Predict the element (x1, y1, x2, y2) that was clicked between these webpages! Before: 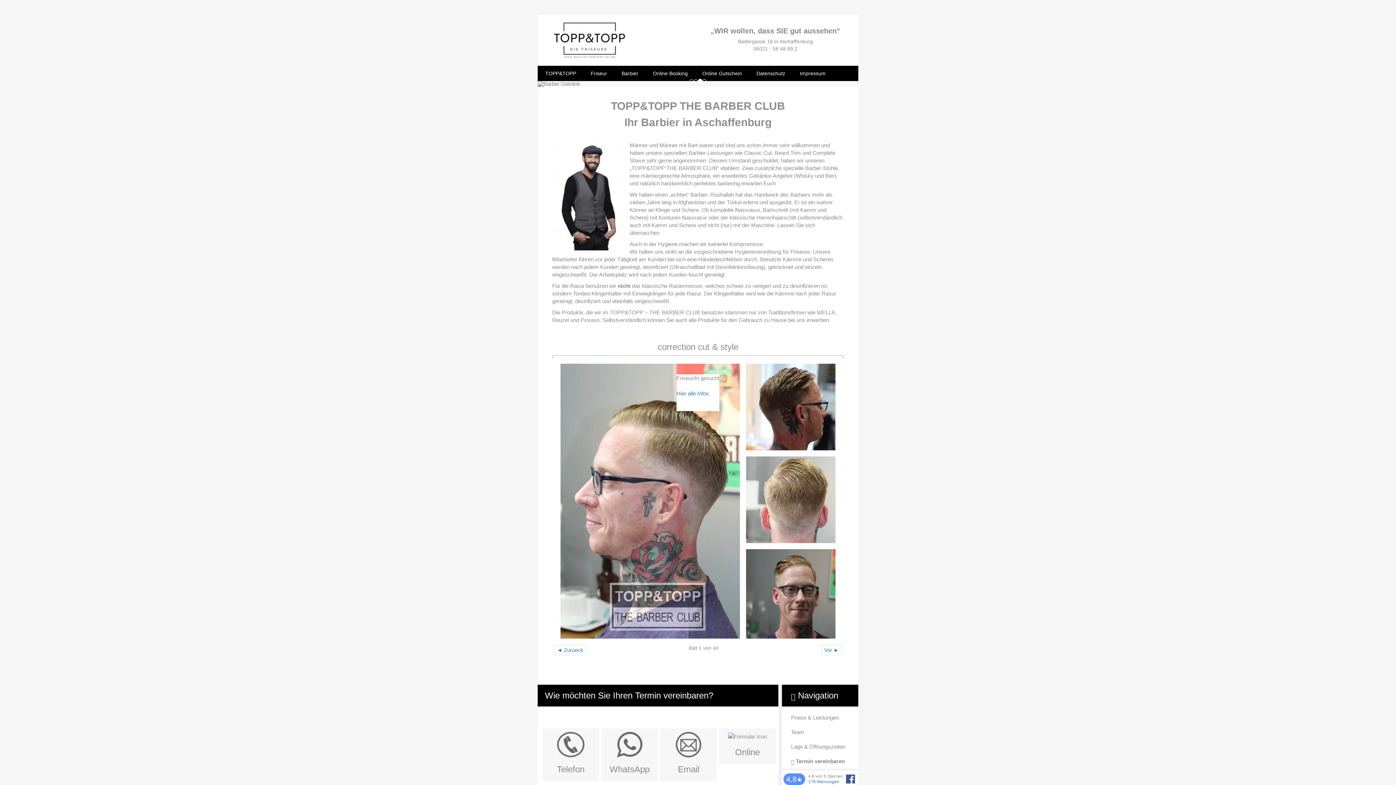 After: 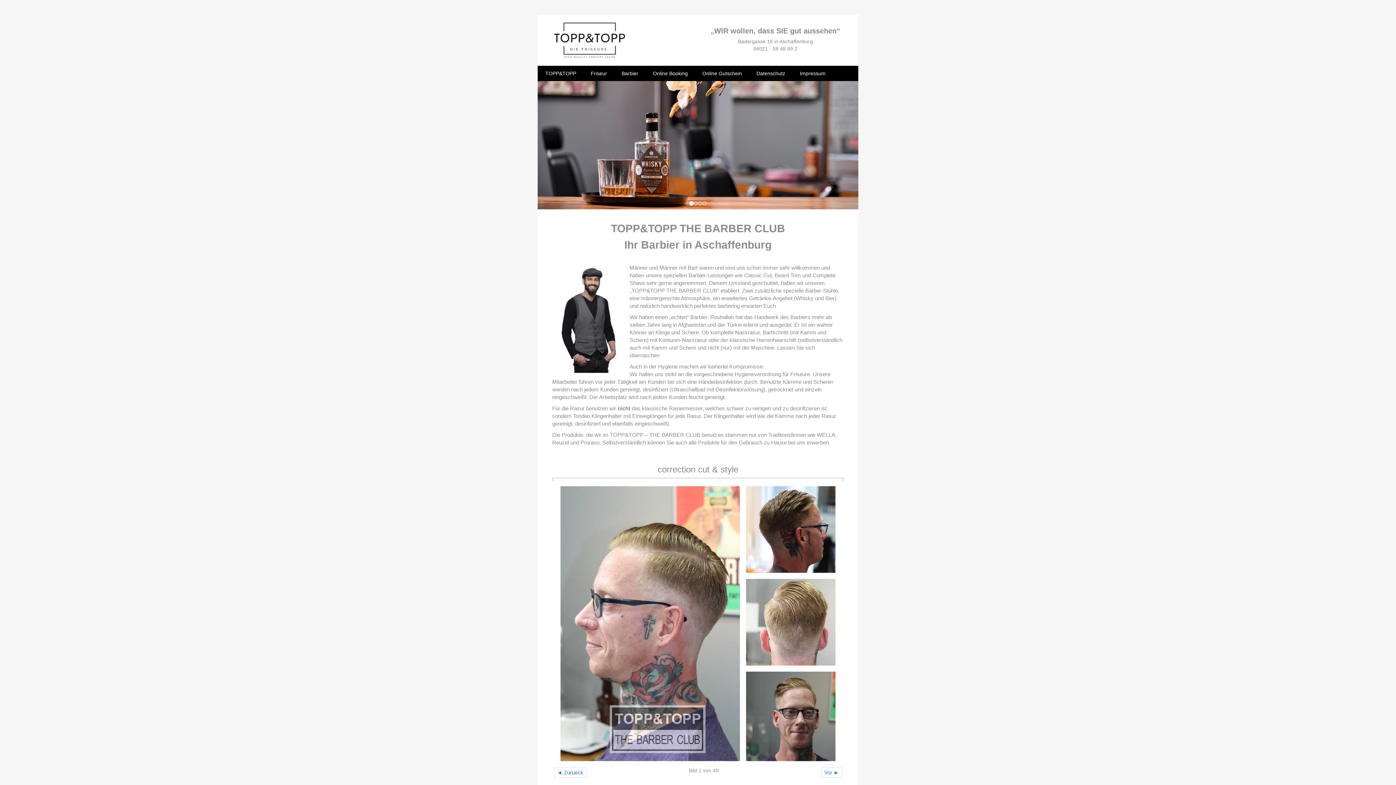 Action: bbox: (710, 402, 719, 411) label: Close